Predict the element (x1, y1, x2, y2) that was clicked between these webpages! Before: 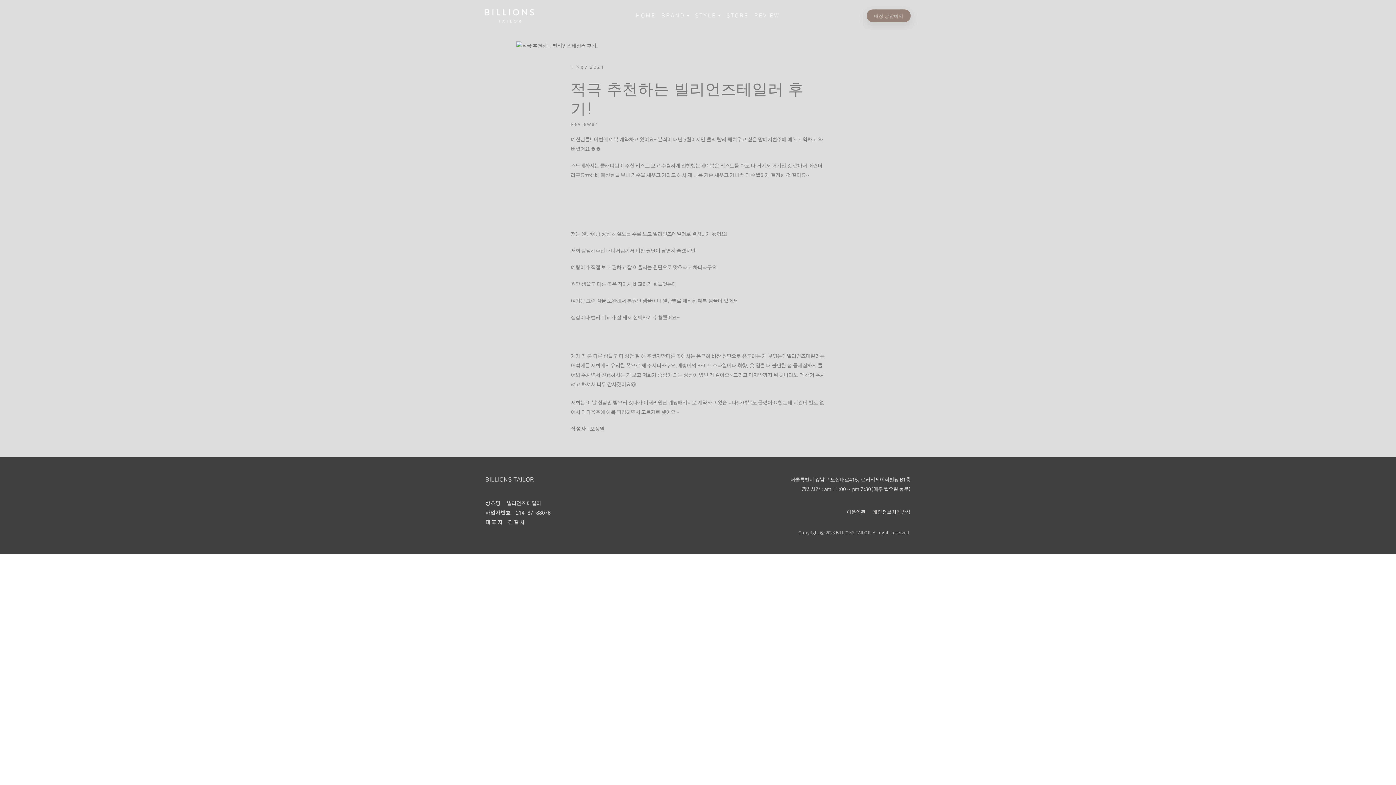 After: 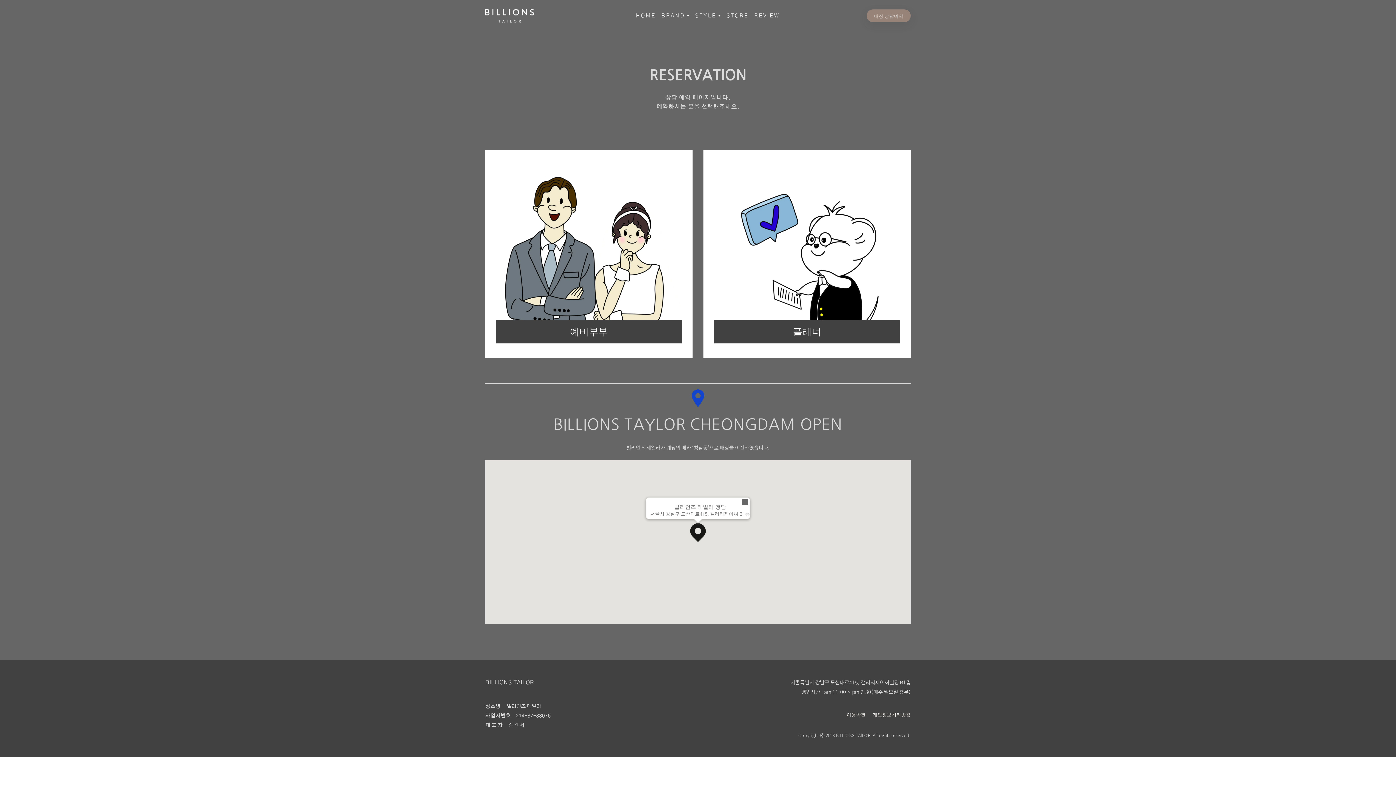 Action: bbox: (866, 9, 910, 22) label: 매장 상담예약